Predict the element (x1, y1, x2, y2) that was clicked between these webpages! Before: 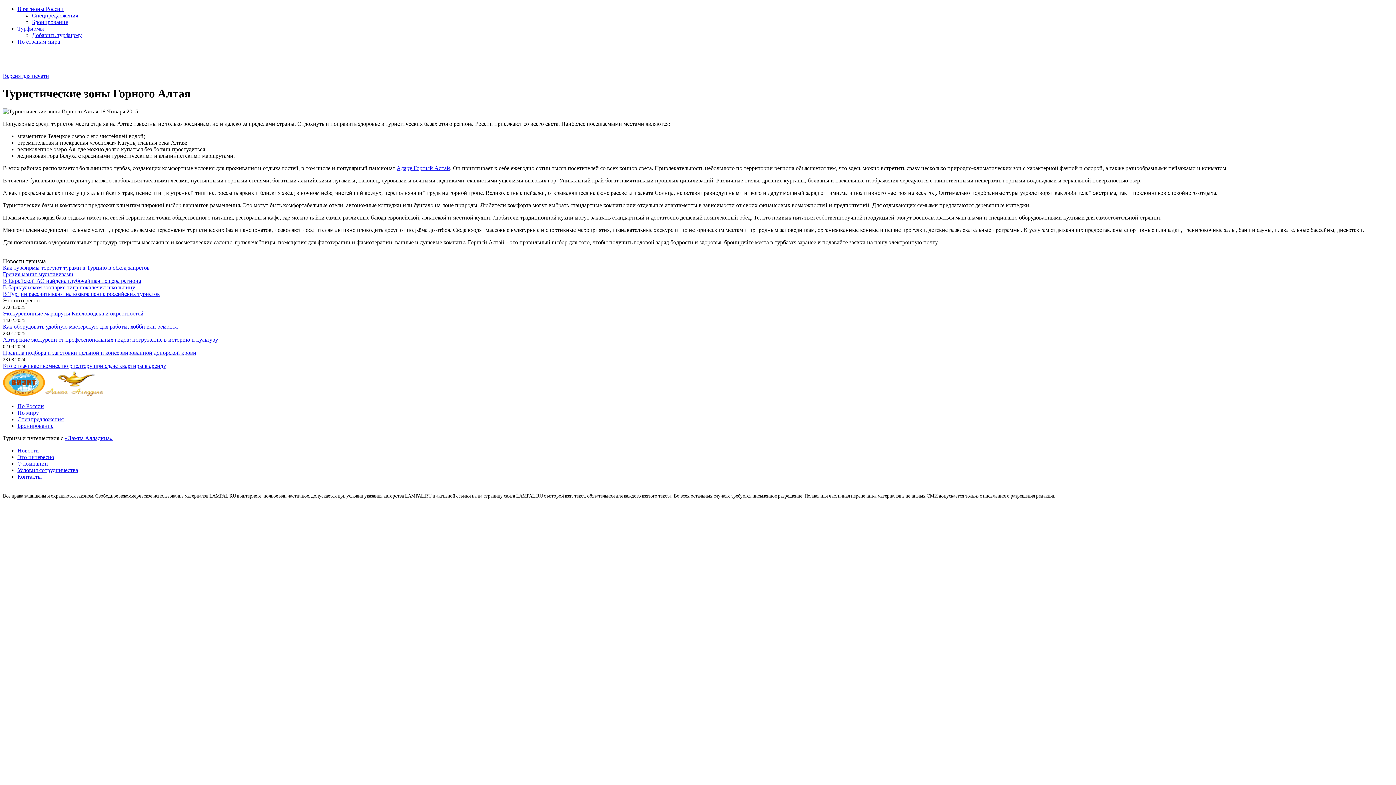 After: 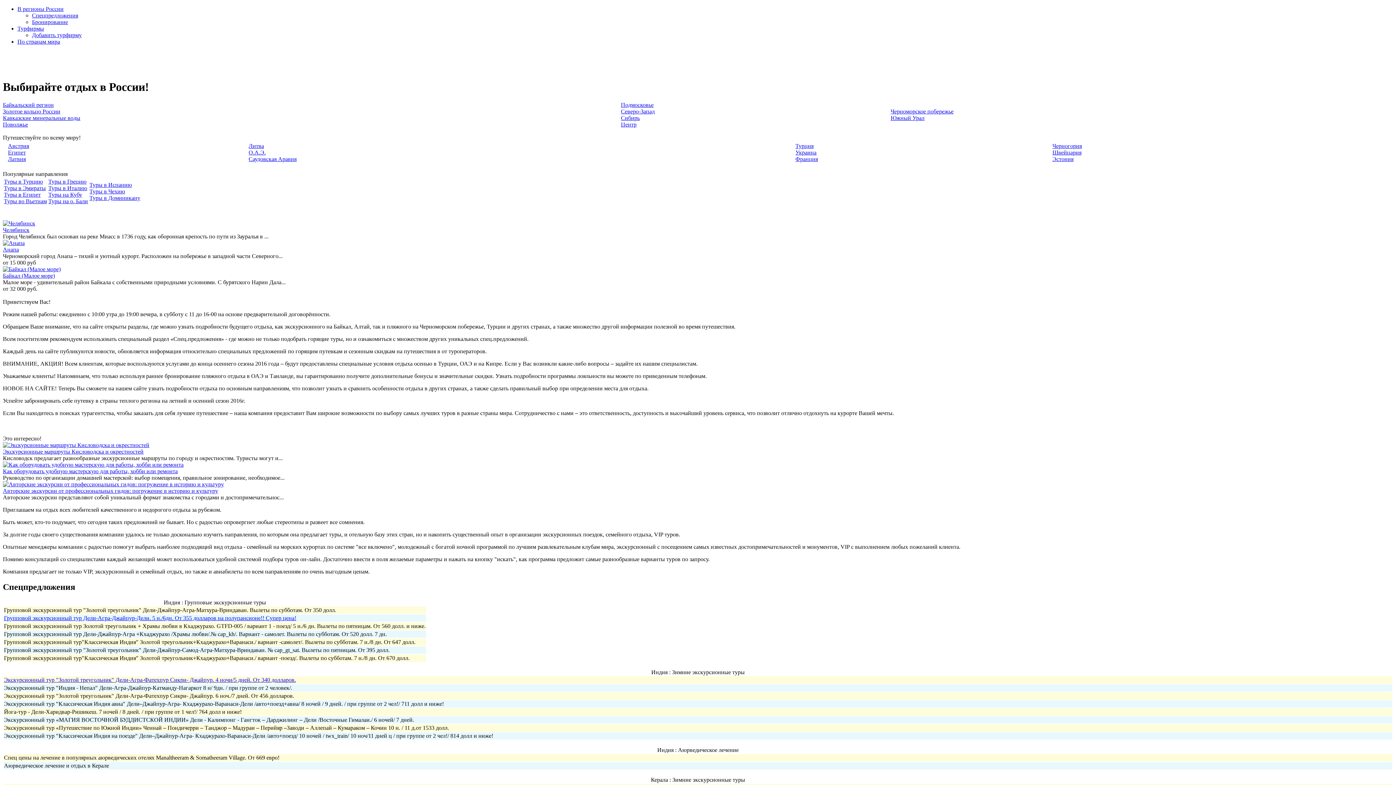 Action: bbox: (64, 435, 112, 441) label: «Лампа Алладина»